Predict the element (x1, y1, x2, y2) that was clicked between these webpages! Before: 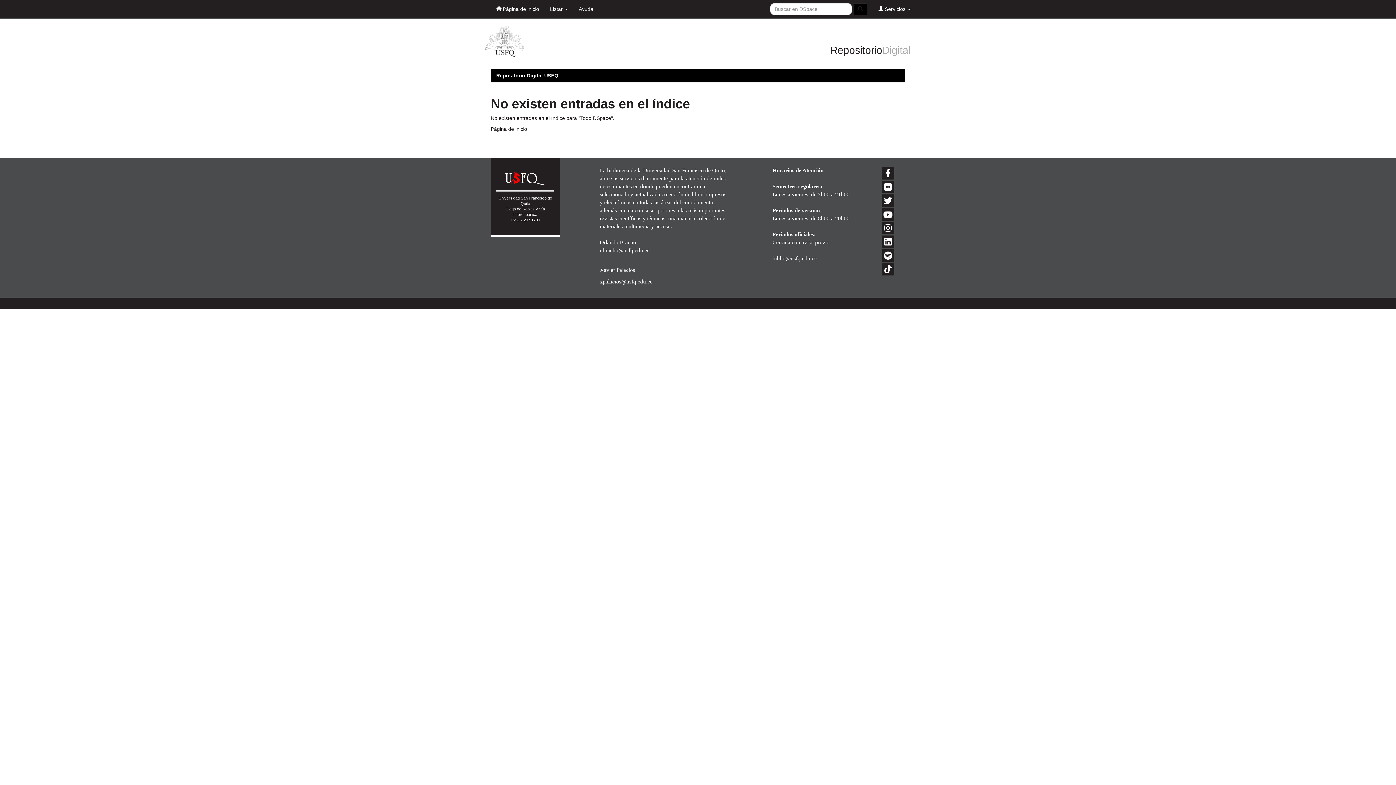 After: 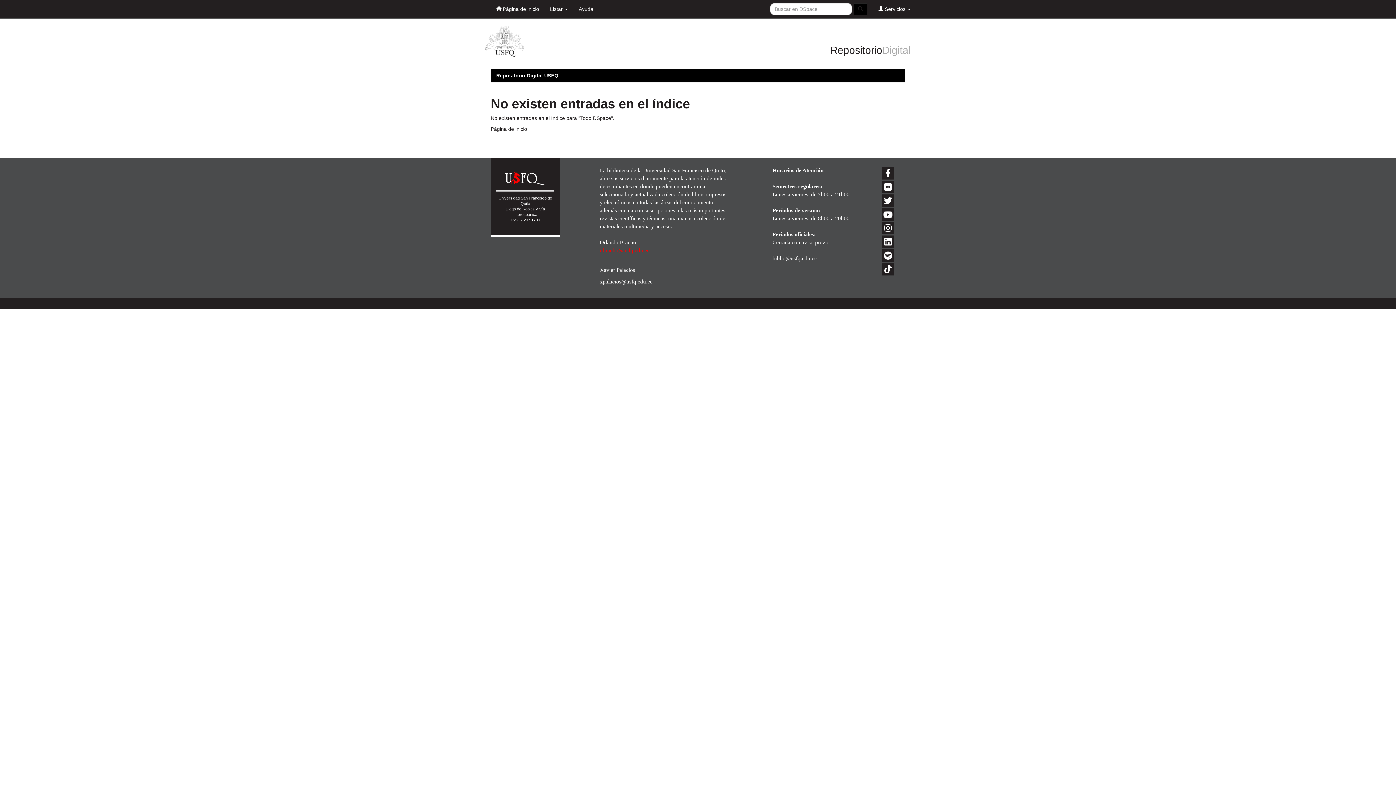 Action: label: obracho@usfq.edu.ec bbox: (600, 247, 649, 253)